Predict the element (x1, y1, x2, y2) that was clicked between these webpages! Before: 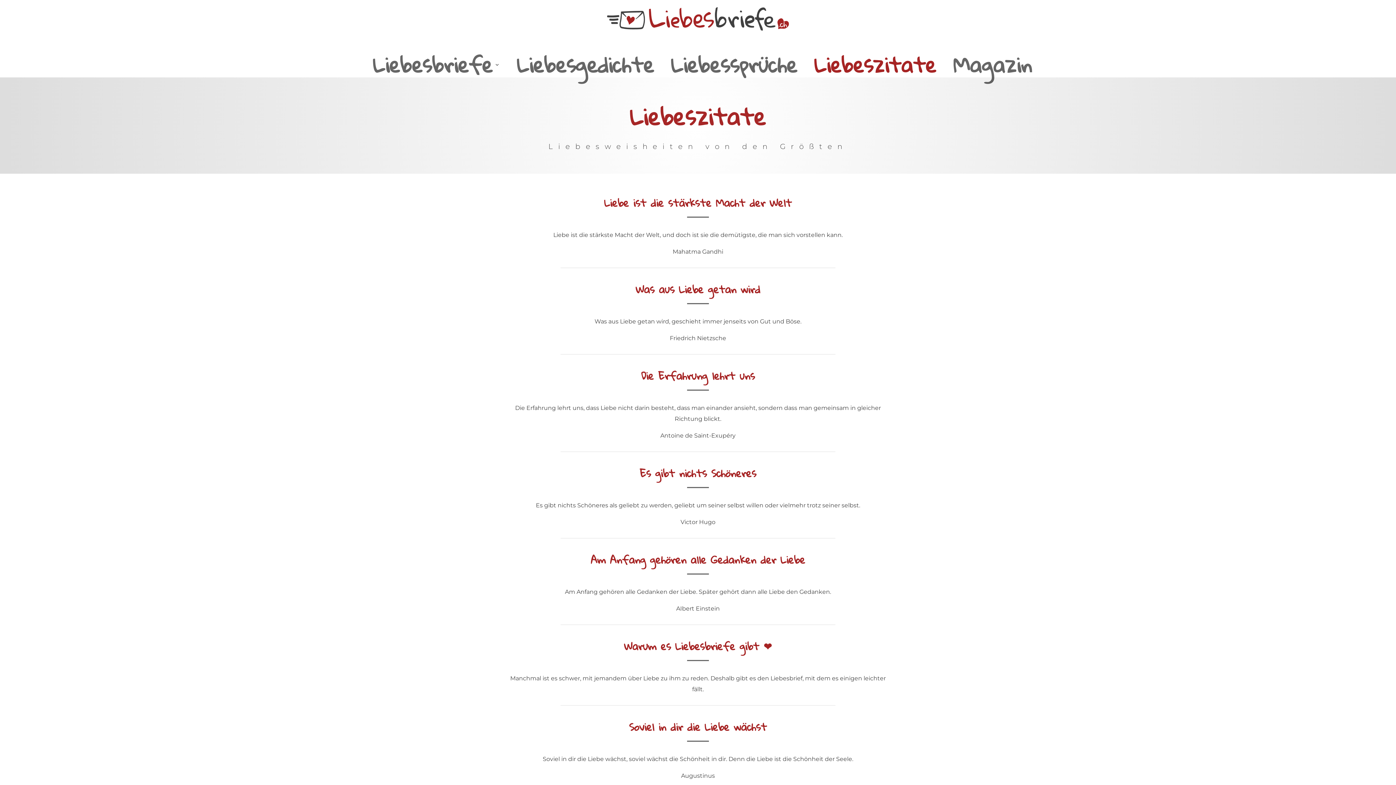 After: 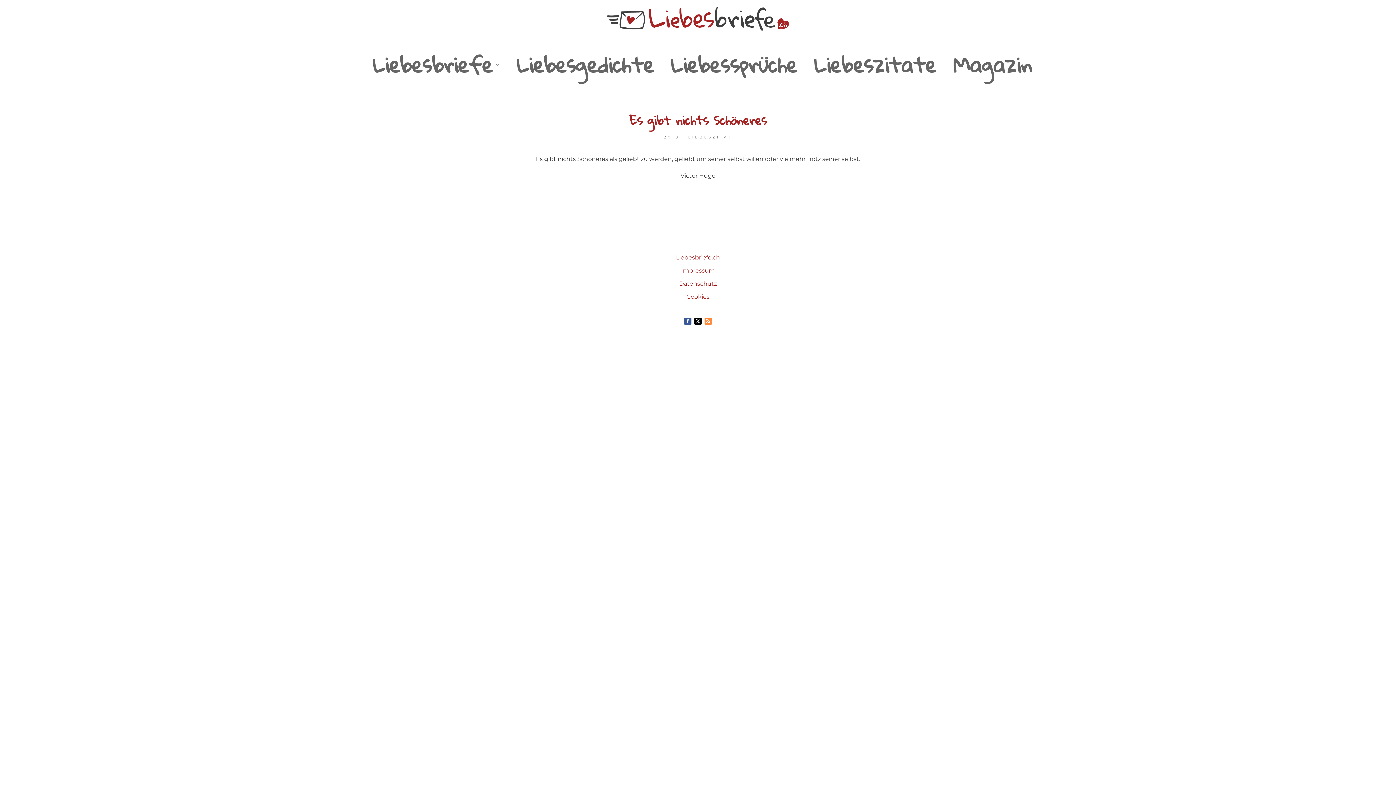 Action: bbox: (639, 463, 756, 483) label: Es gibt nichts Schöneres